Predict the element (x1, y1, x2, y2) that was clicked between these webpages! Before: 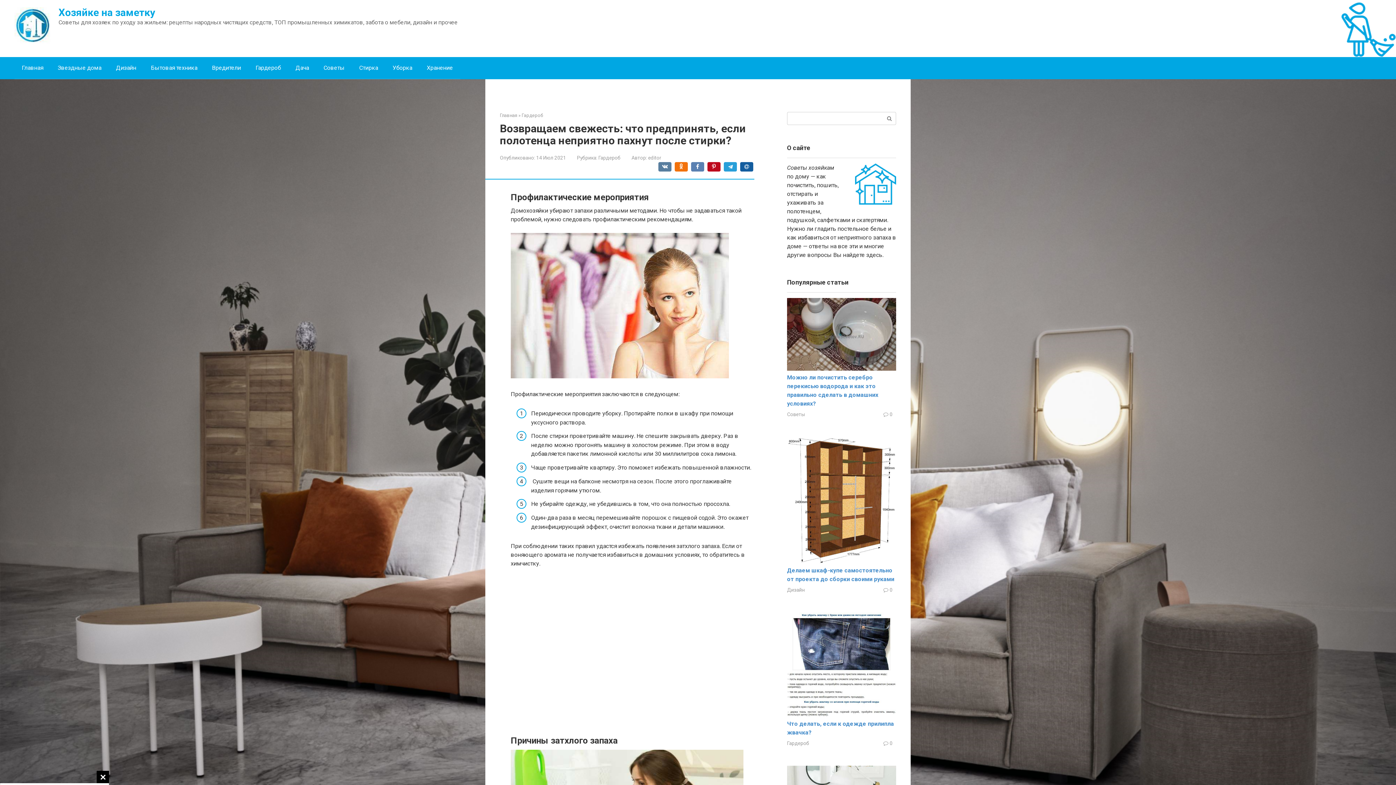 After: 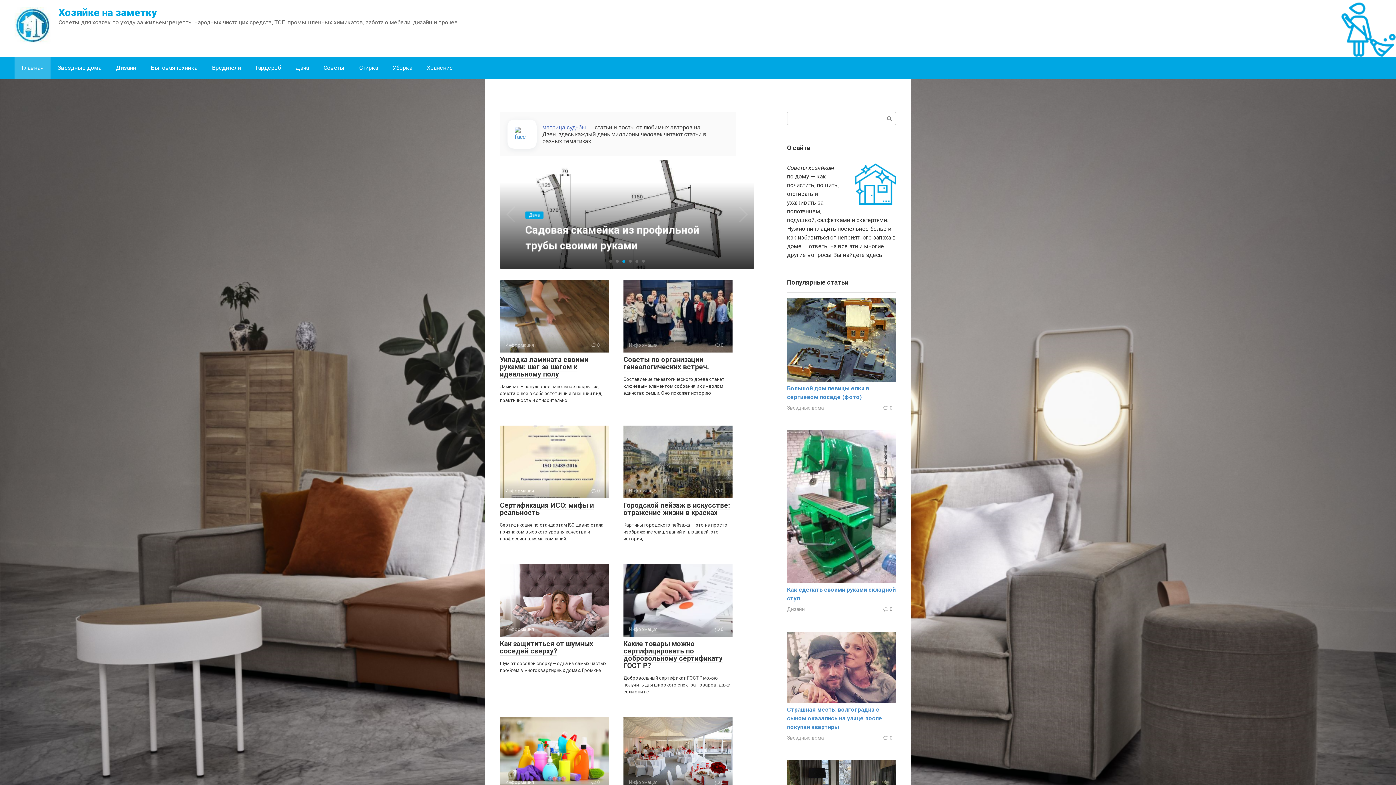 Action: bbox: (500, 112, 517, 118) label: Главная